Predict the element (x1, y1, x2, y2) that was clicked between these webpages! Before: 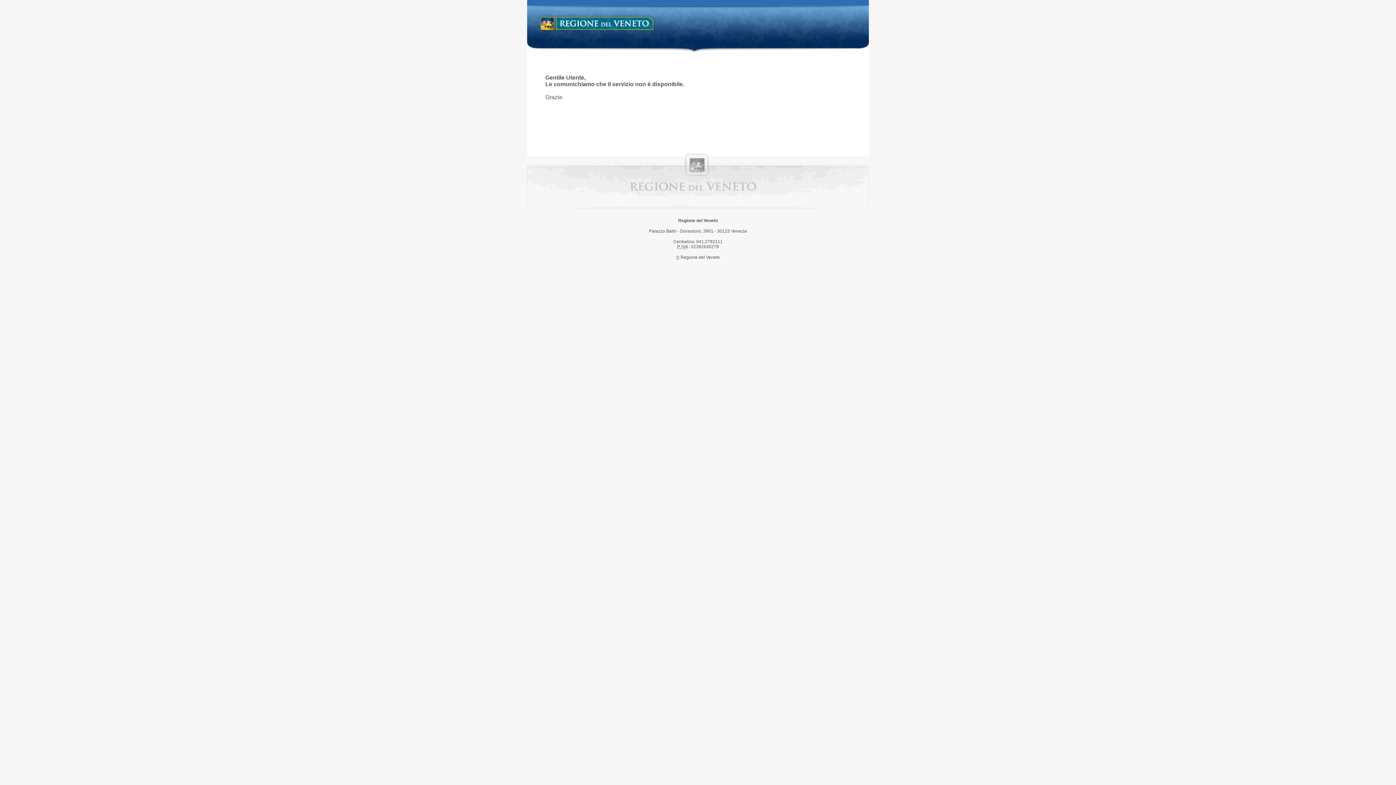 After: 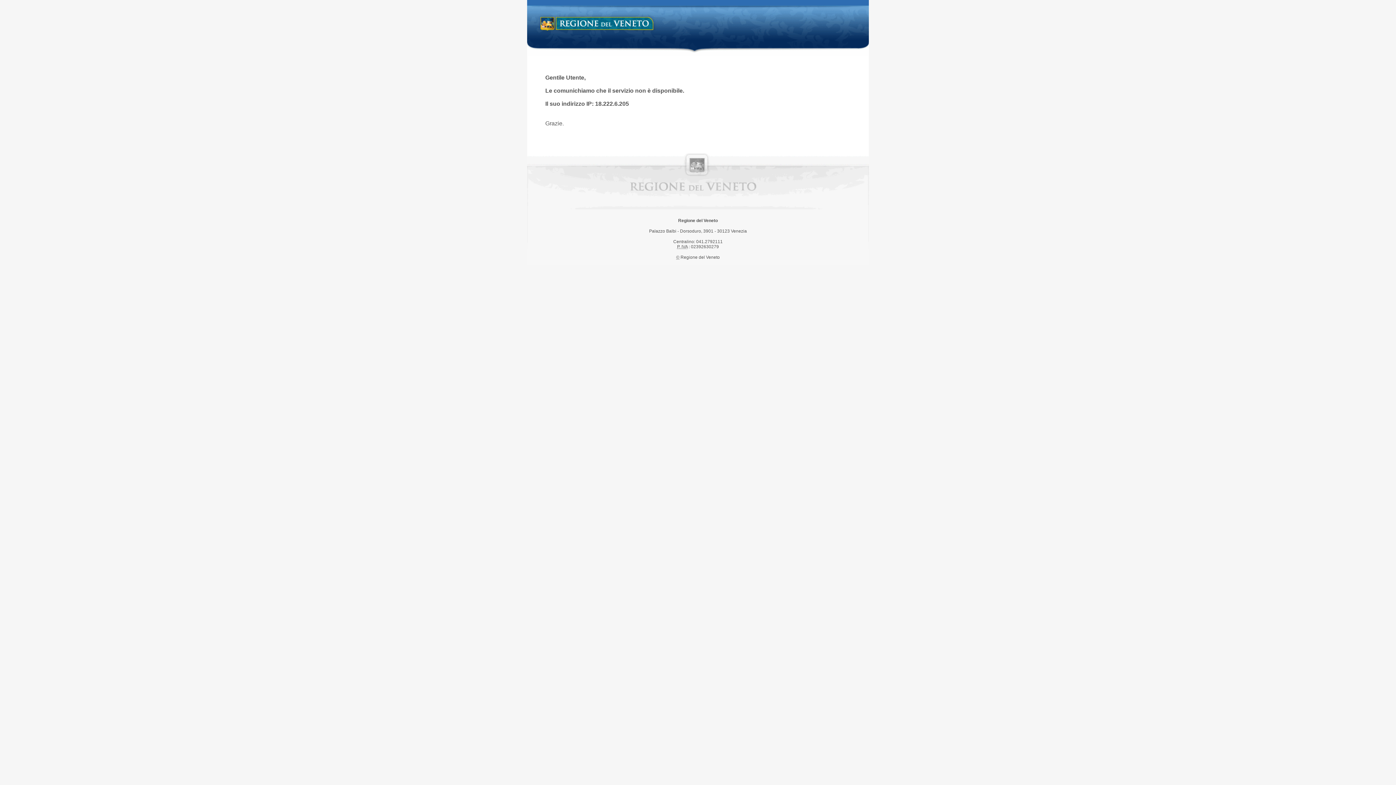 Action: label: Regione del Veneto bbox: (538, 14, 658, 34)